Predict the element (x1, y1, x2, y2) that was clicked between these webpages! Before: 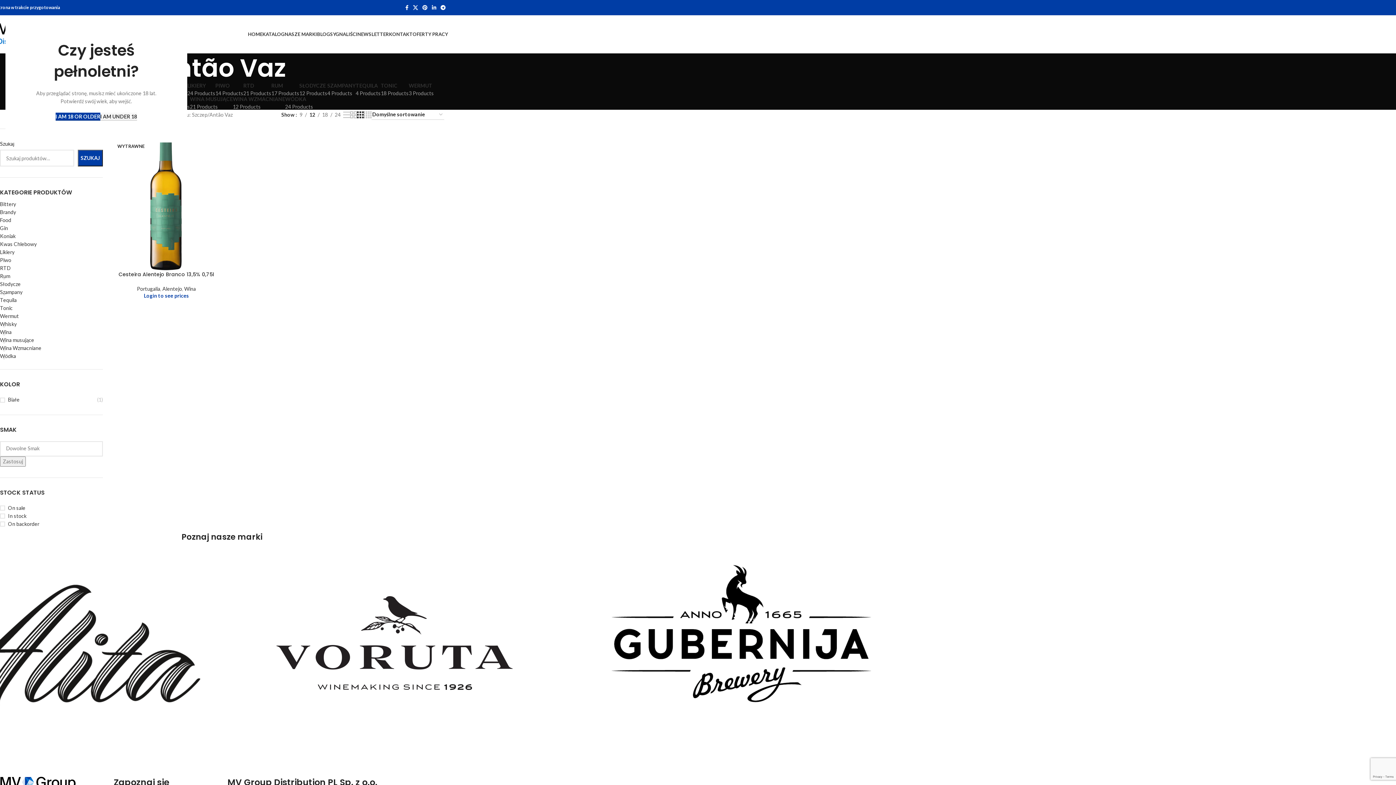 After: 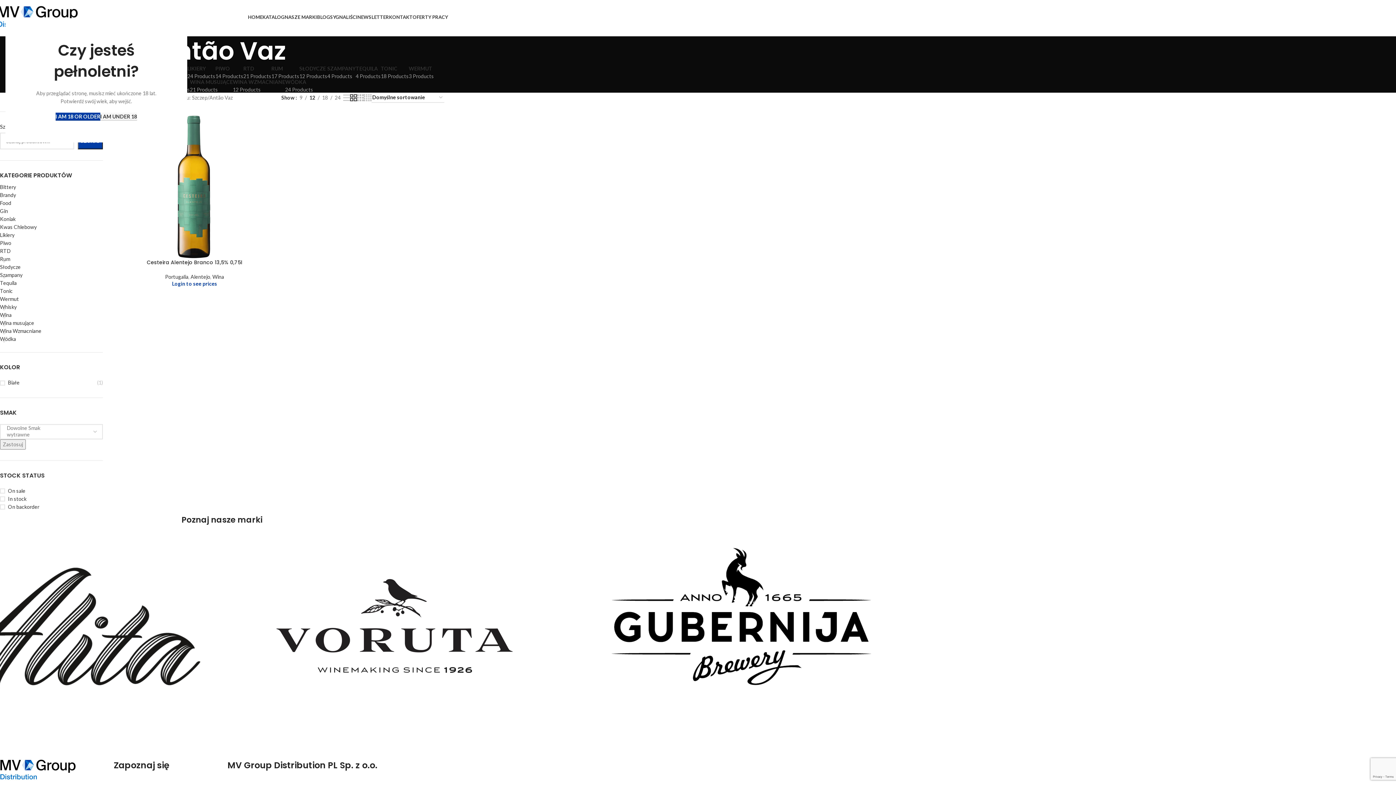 Action: label: Grid view 2 bbox: (350, 110, 357, 119)